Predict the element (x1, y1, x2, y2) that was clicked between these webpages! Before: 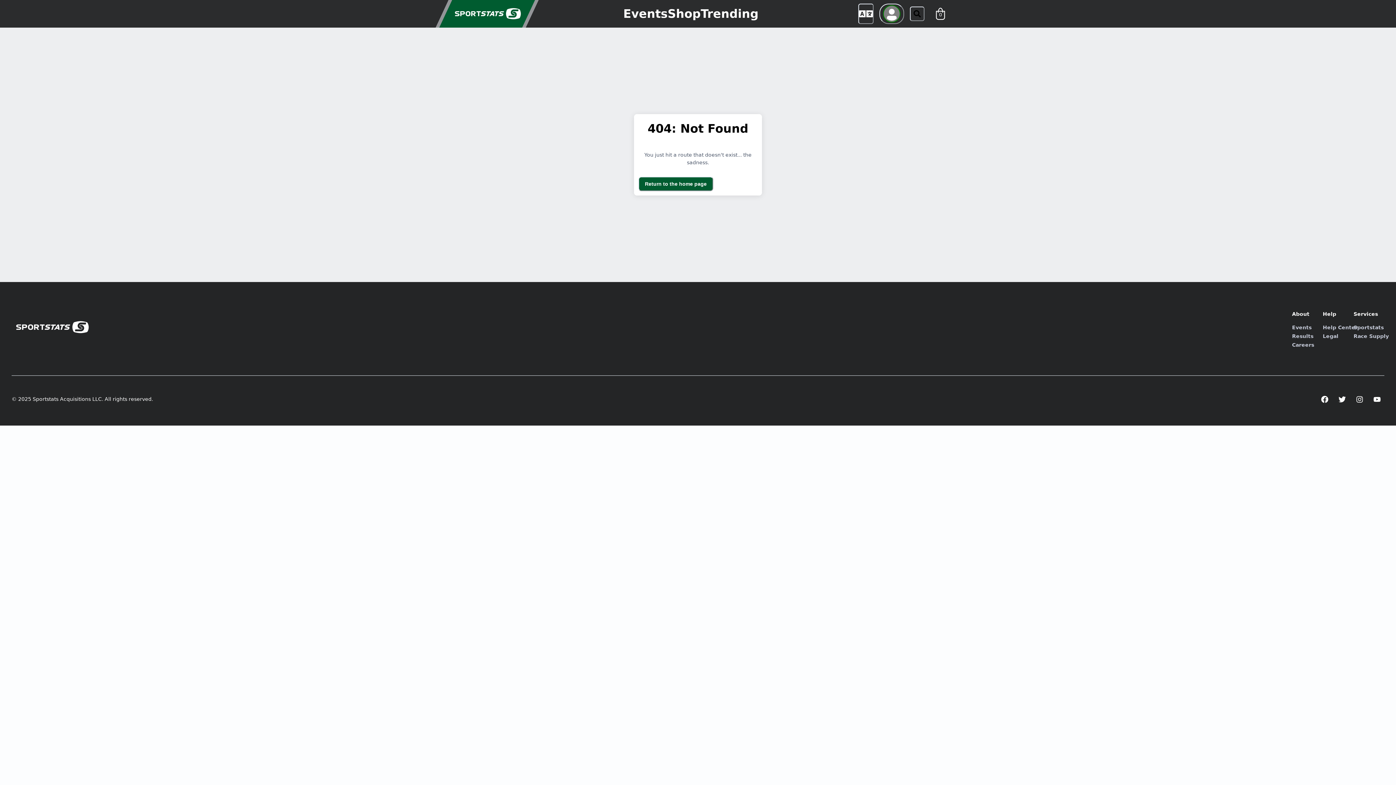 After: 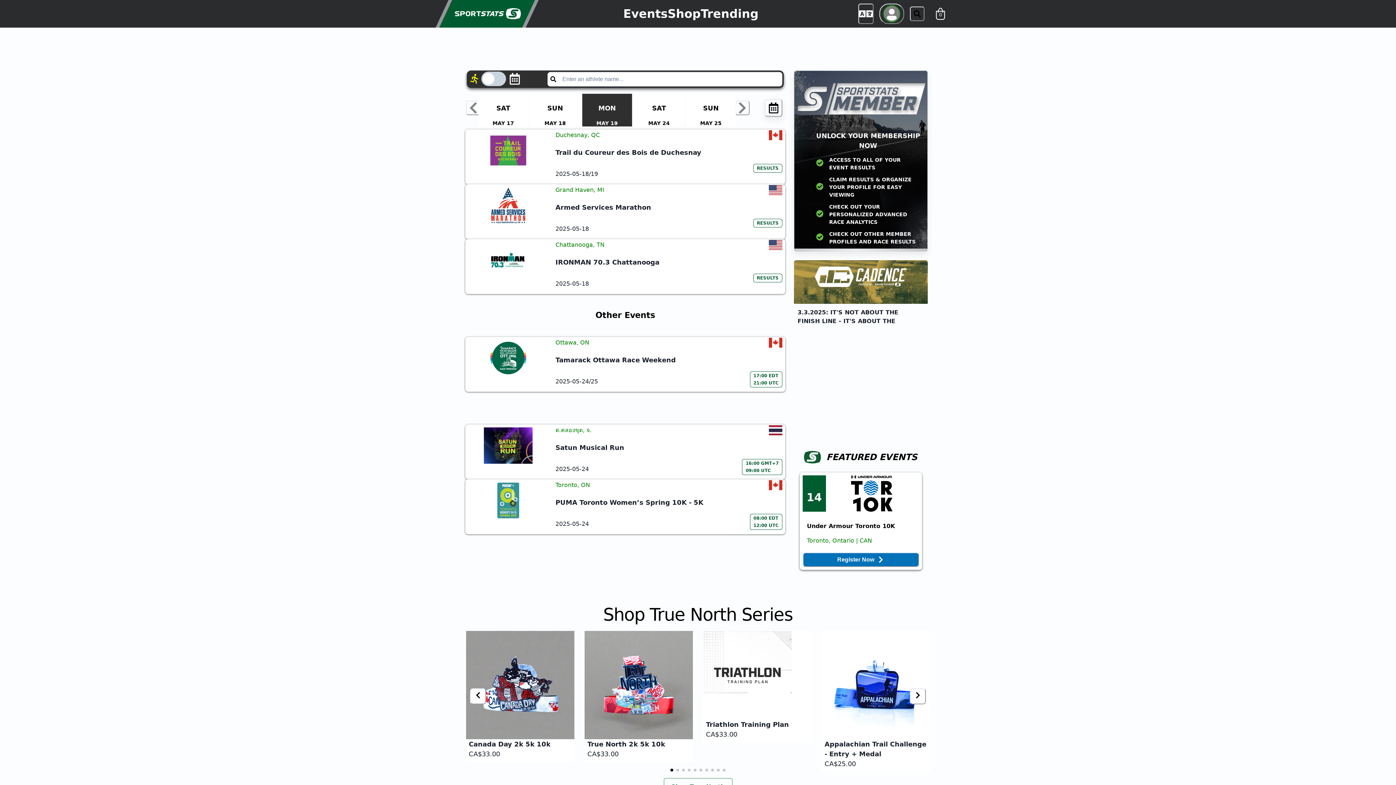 Action: bbox: (11, 305, 91, 349)